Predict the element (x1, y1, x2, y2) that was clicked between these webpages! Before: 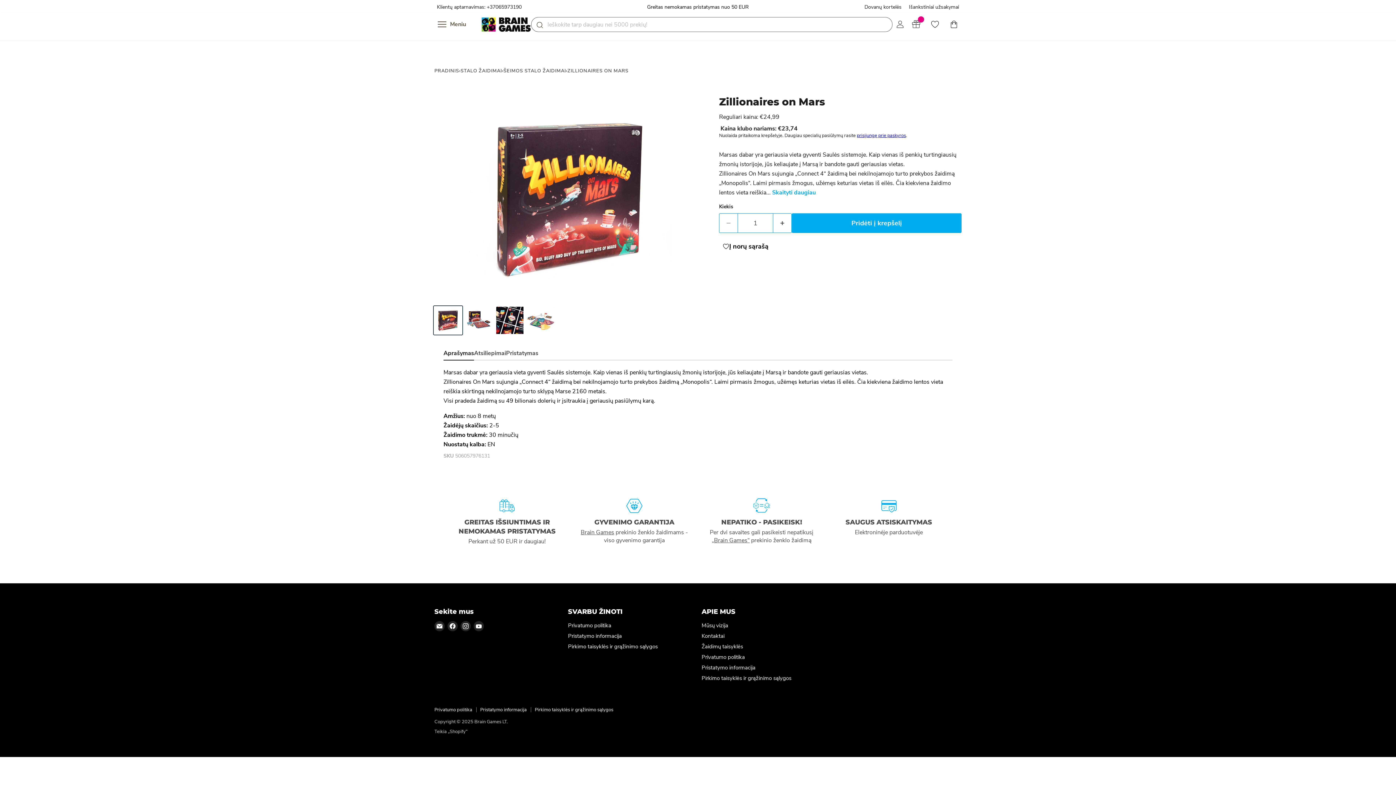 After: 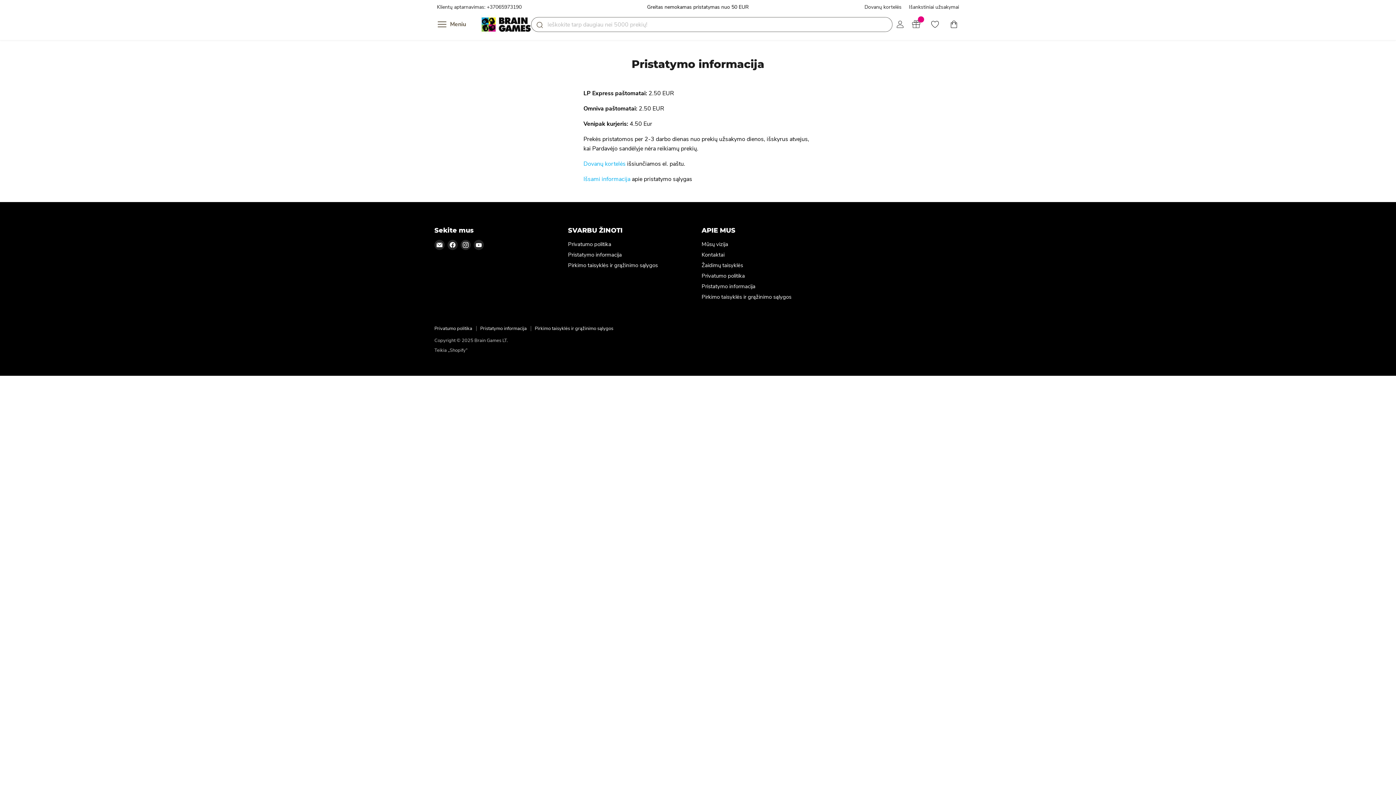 Action: bbox: (480, 706, 526, 713) label: Pristatymo informacija